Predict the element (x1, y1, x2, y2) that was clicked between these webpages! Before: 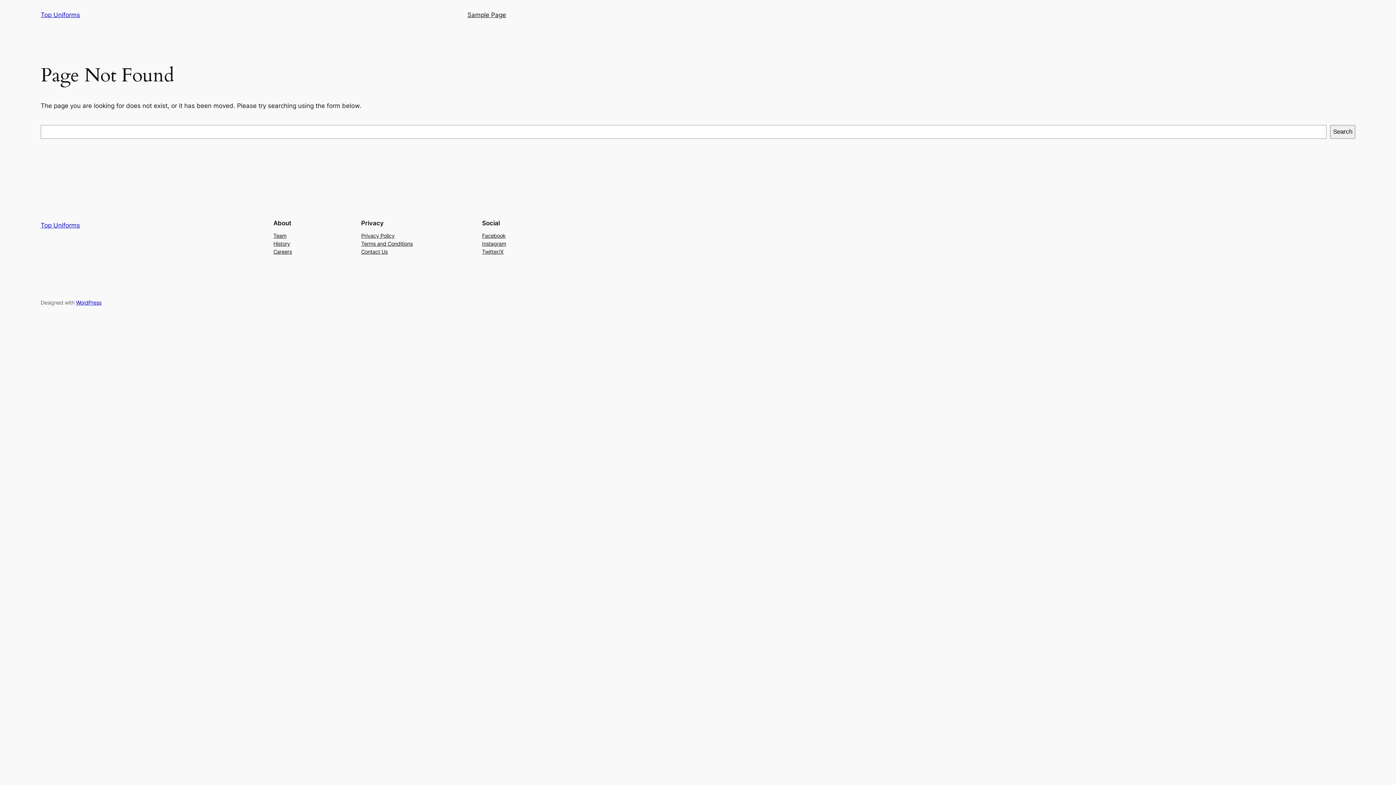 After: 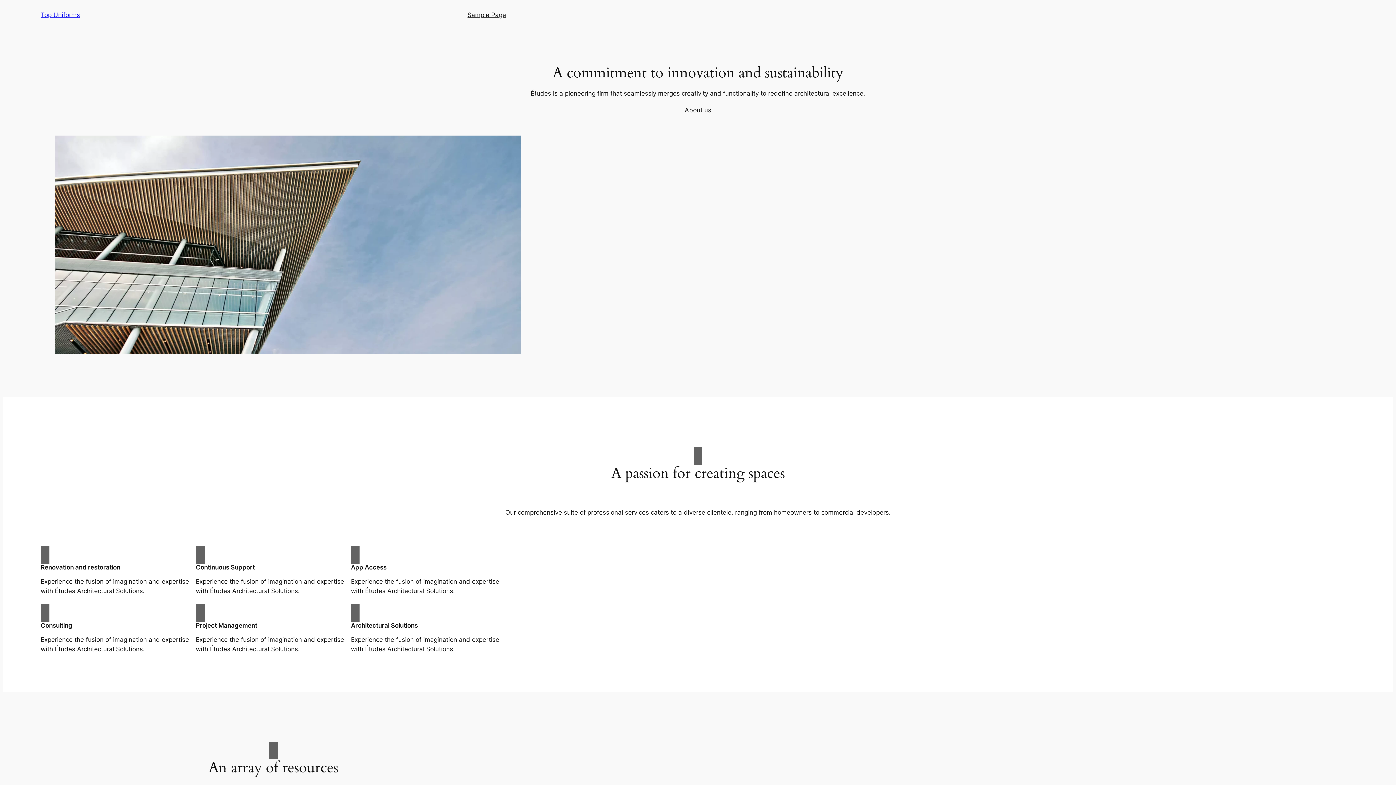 Action: bbox: (40, 221, 80, 229) label: Top Uniforms